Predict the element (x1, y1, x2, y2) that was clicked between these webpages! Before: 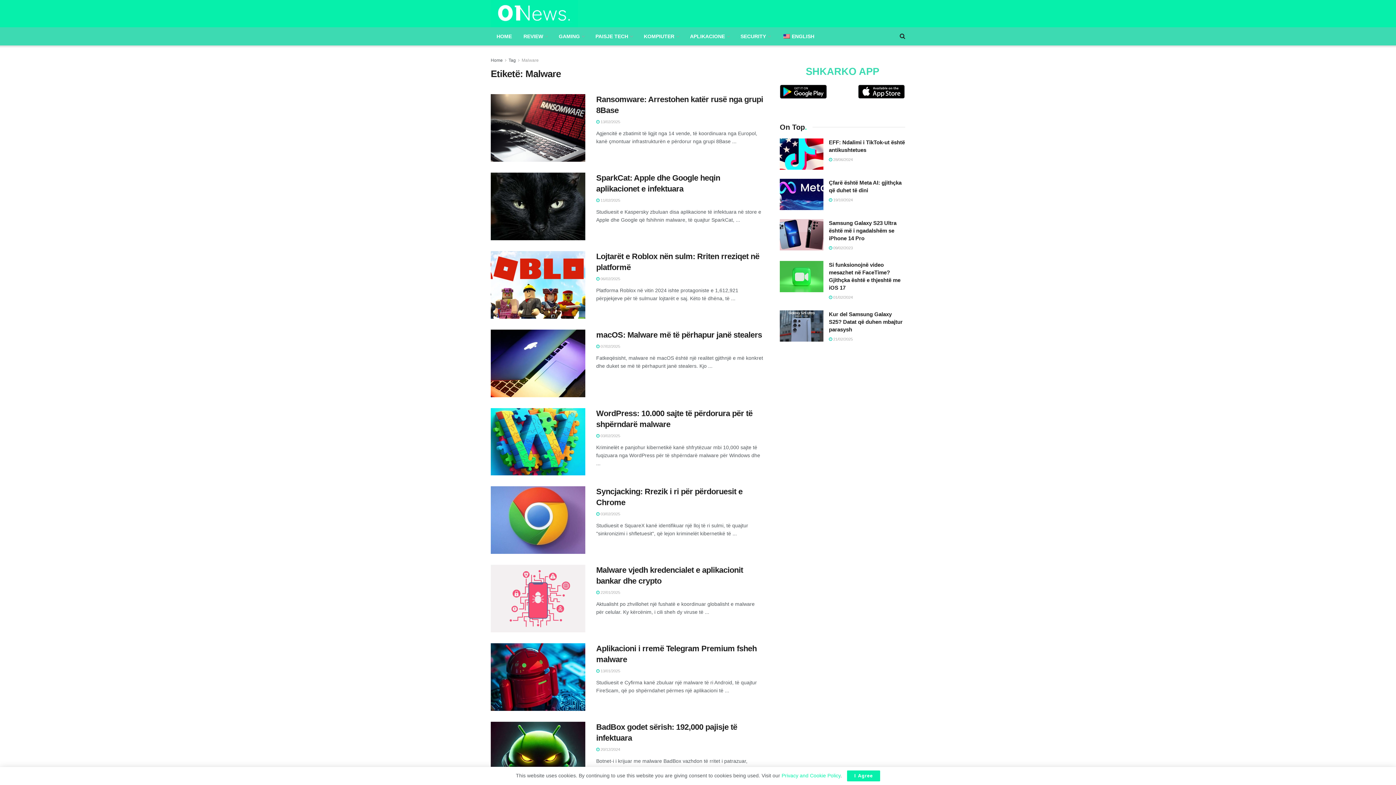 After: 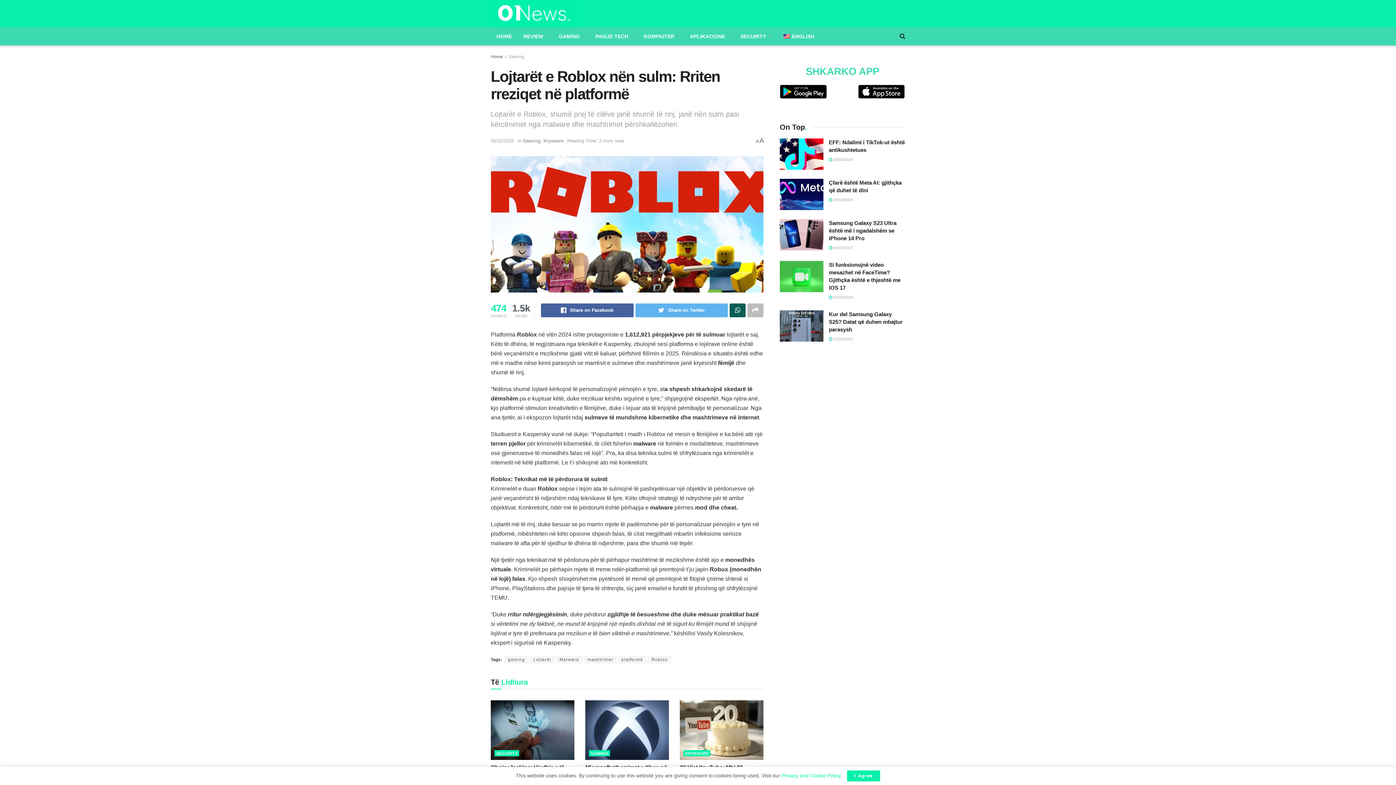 Action: bbox: (490, 251, 585, 318)